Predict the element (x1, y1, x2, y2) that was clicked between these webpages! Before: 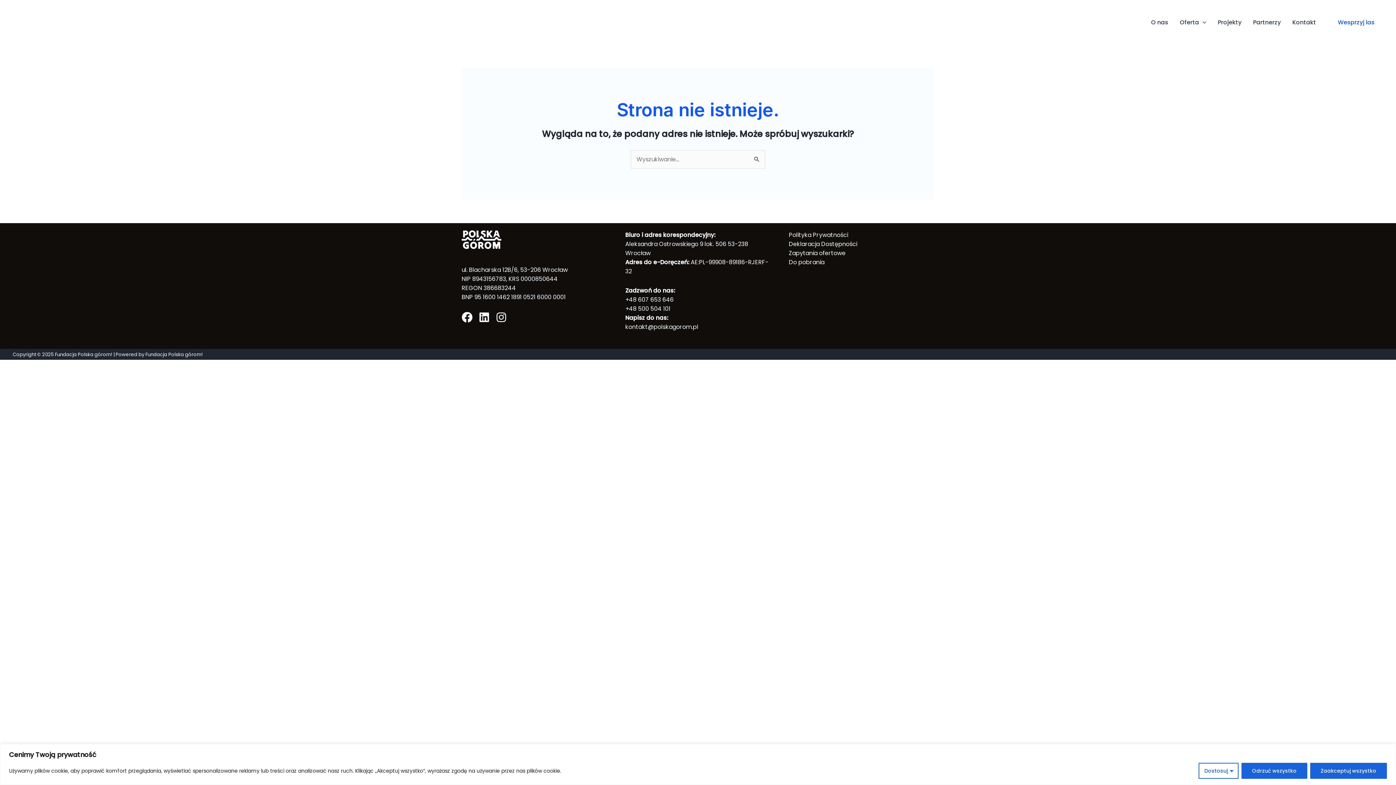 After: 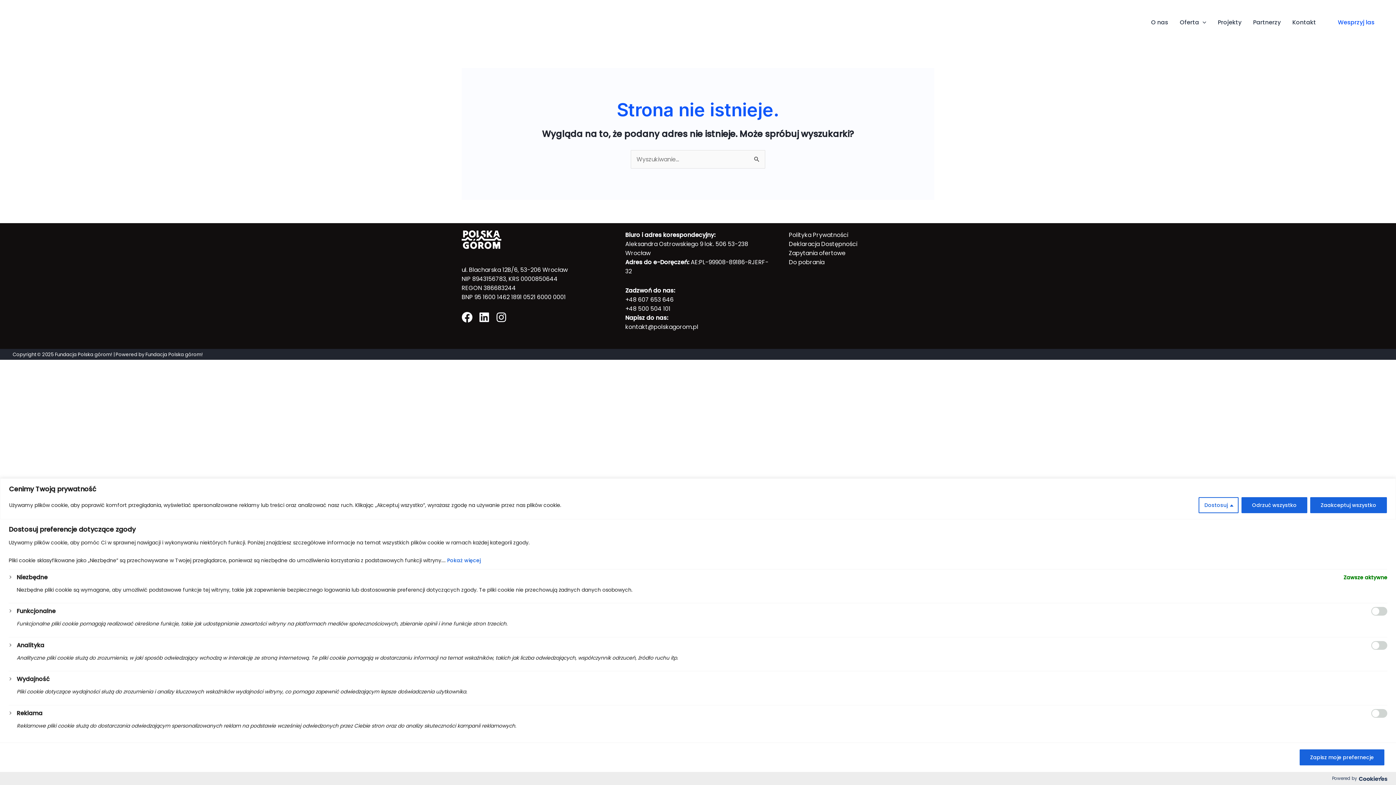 Action: label: Dostosuj bbox: (1198, 763, 1238, 779)